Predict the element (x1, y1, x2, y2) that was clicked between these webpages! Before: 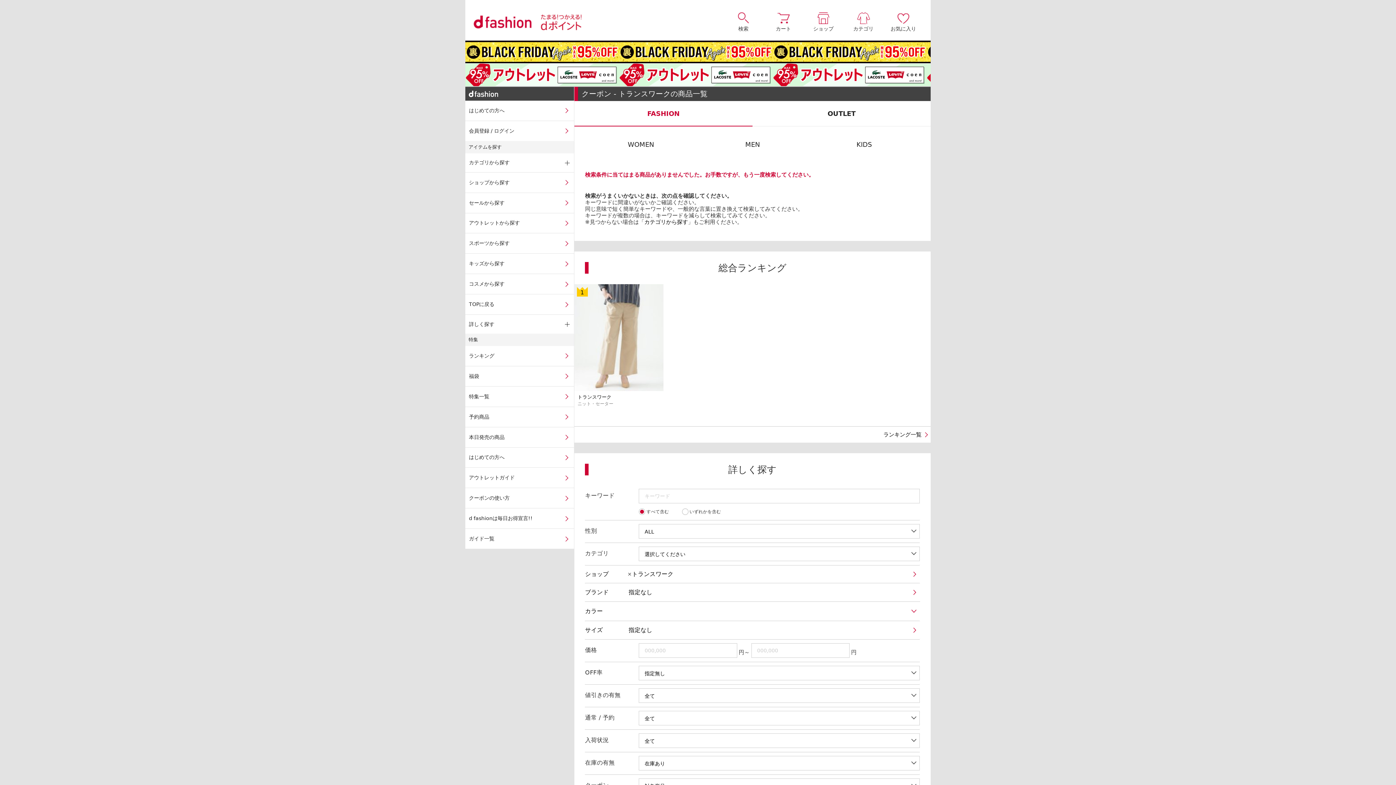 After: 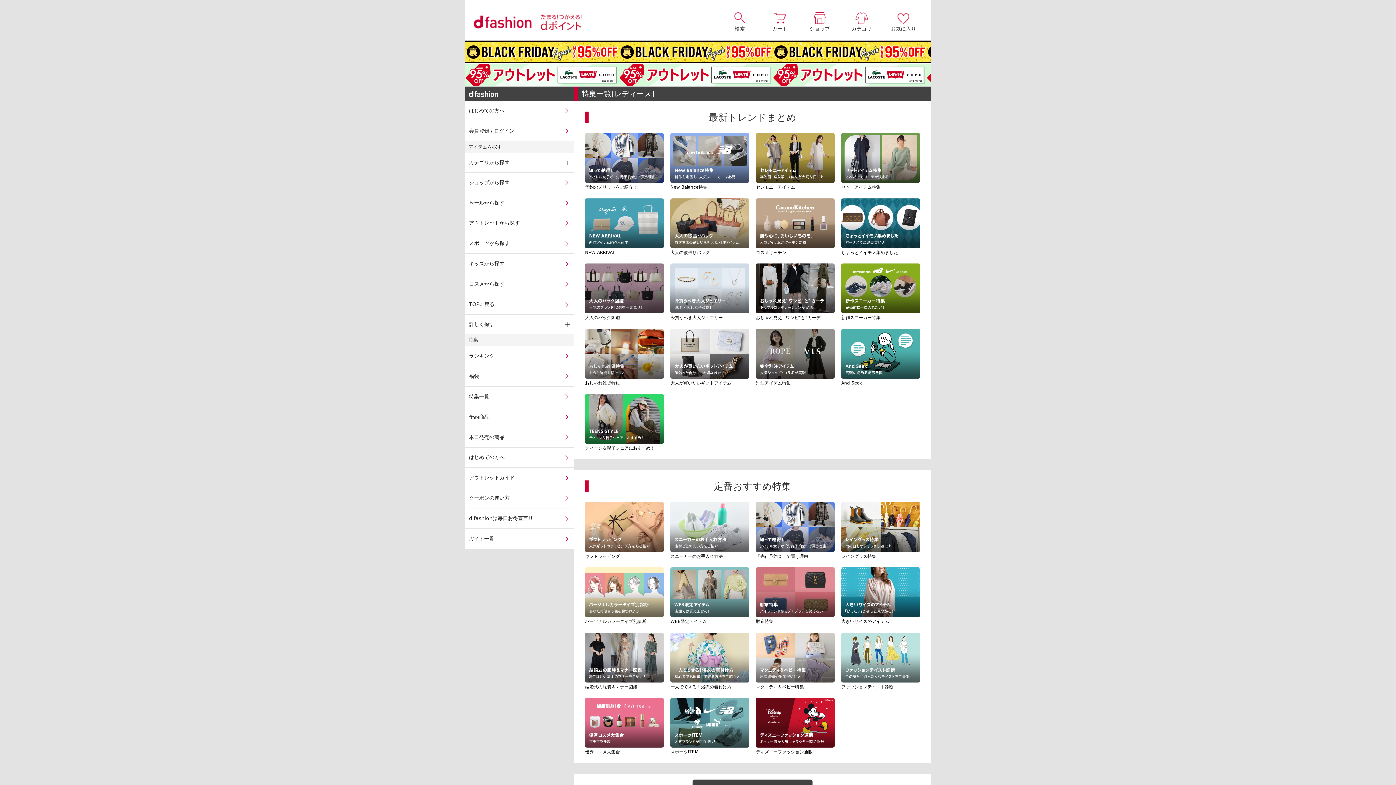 Action: label: 特集一覧 bbox: (465, 386, 574, 406)